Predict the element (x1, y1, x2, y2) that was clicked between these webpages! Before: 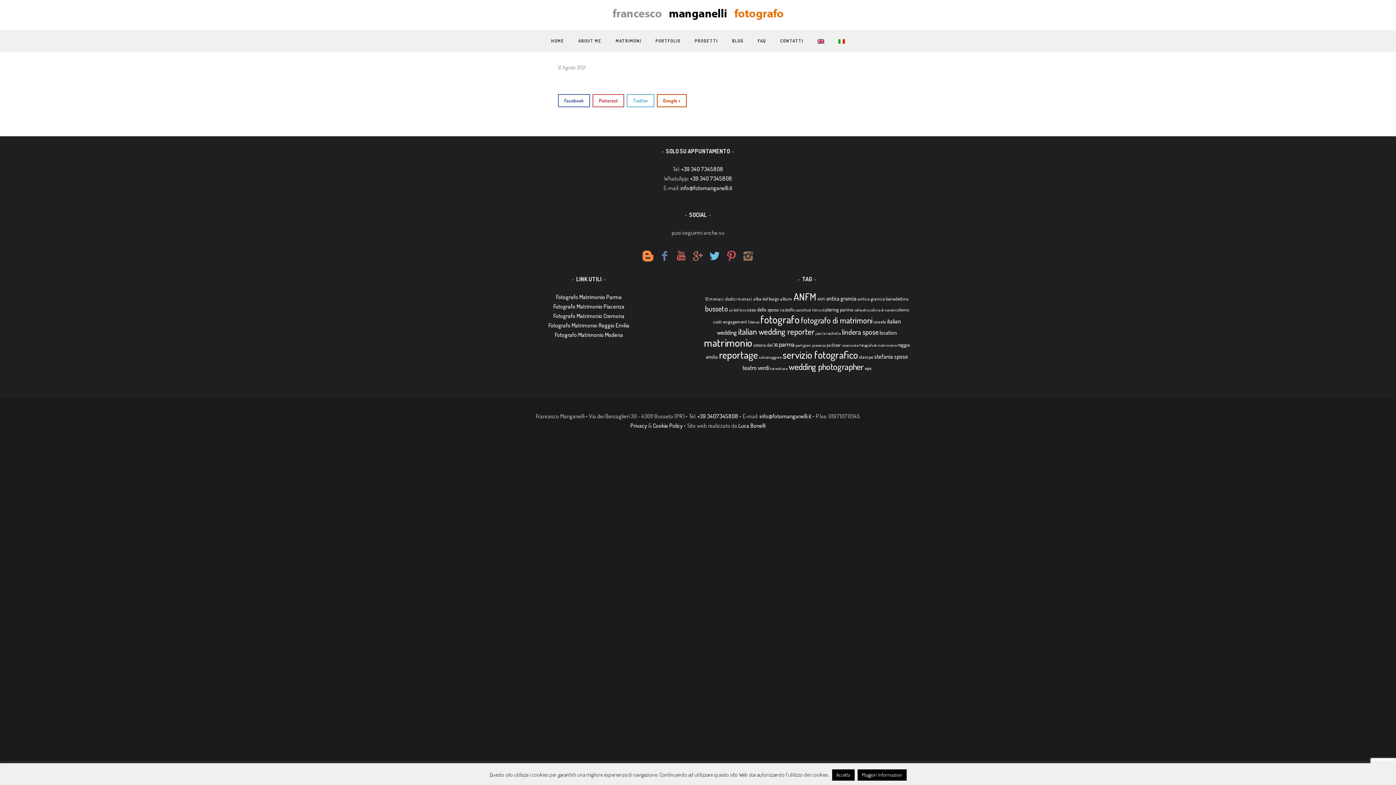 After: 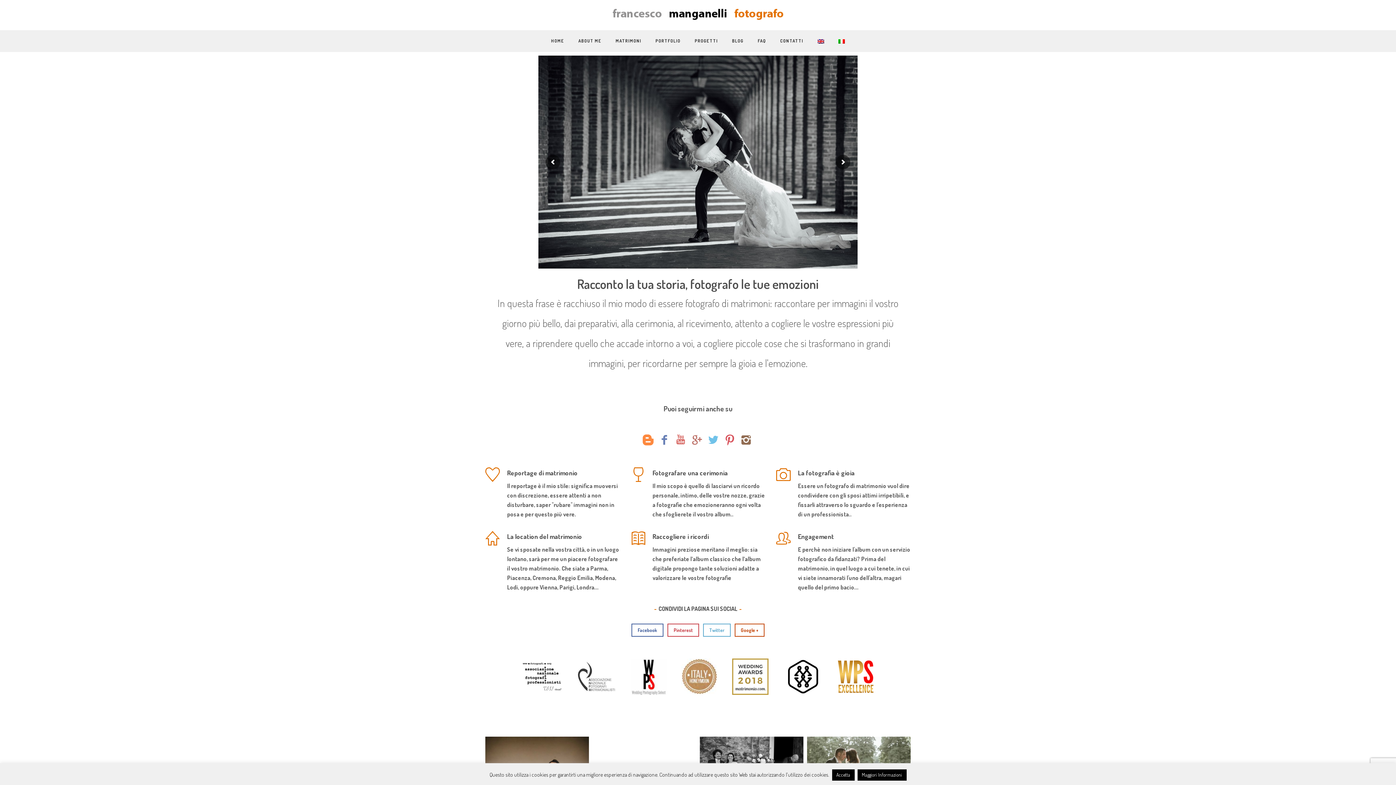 Action: label: HOME bbox: (544, 30, 570, 52)